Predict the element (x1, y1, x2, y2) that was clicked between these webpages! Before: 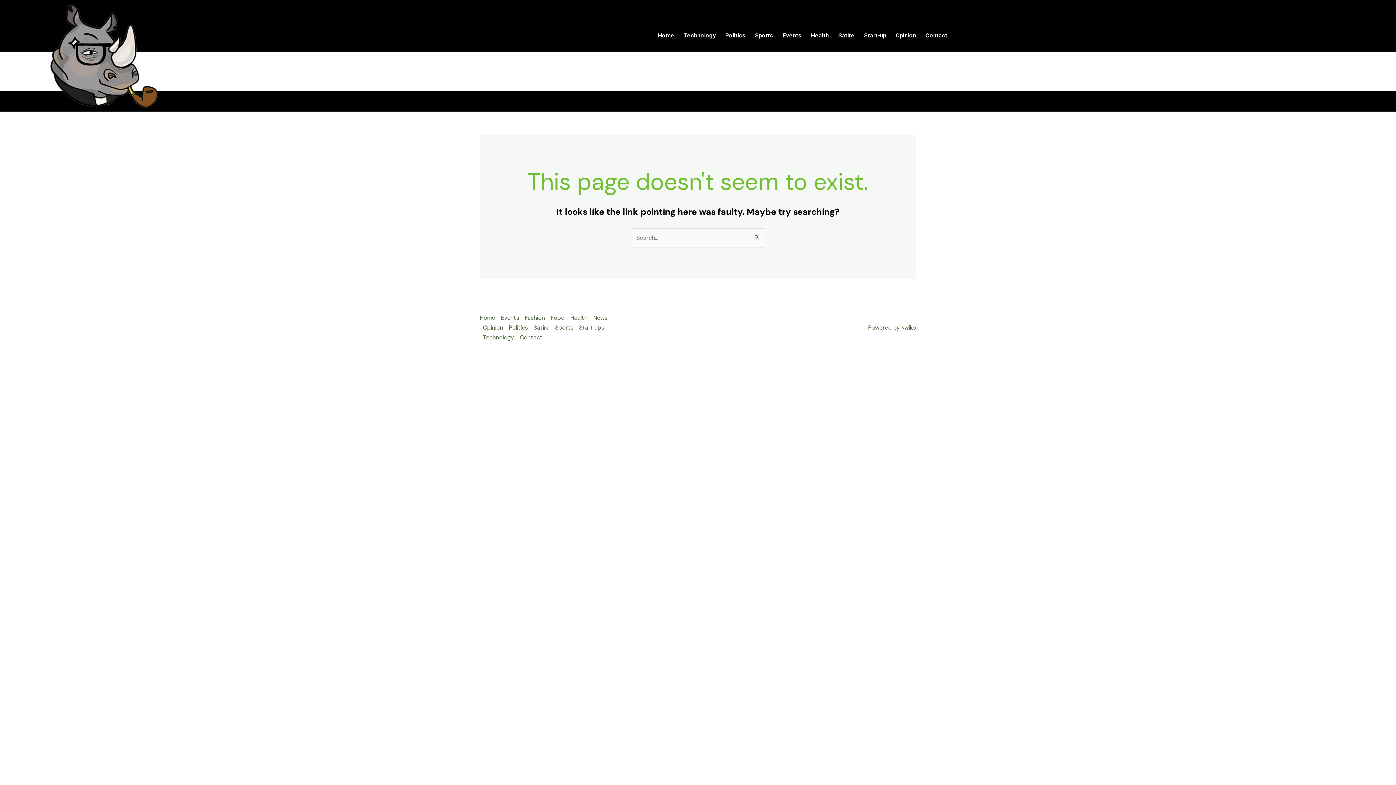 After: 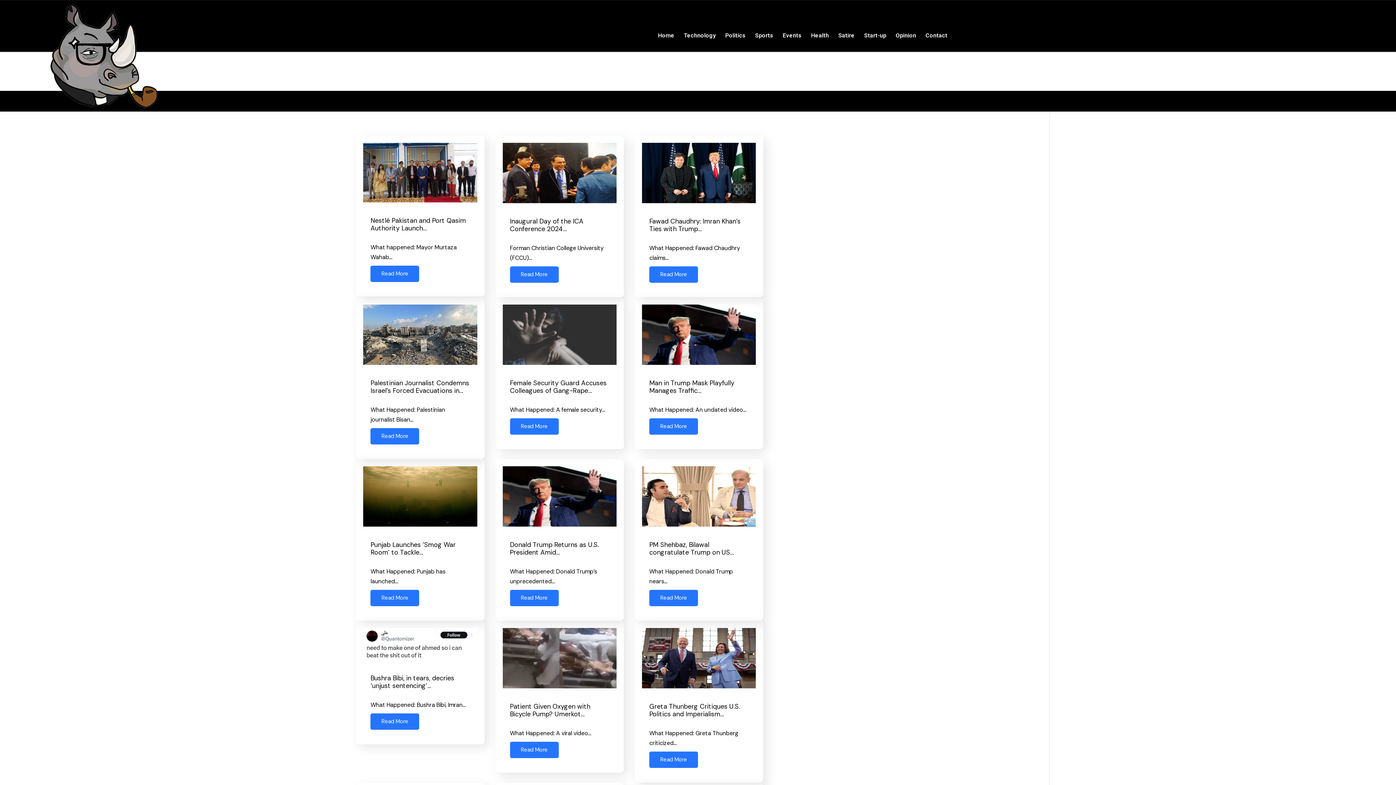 Action: bbox: (720, 30, 750, 40) label: Politics